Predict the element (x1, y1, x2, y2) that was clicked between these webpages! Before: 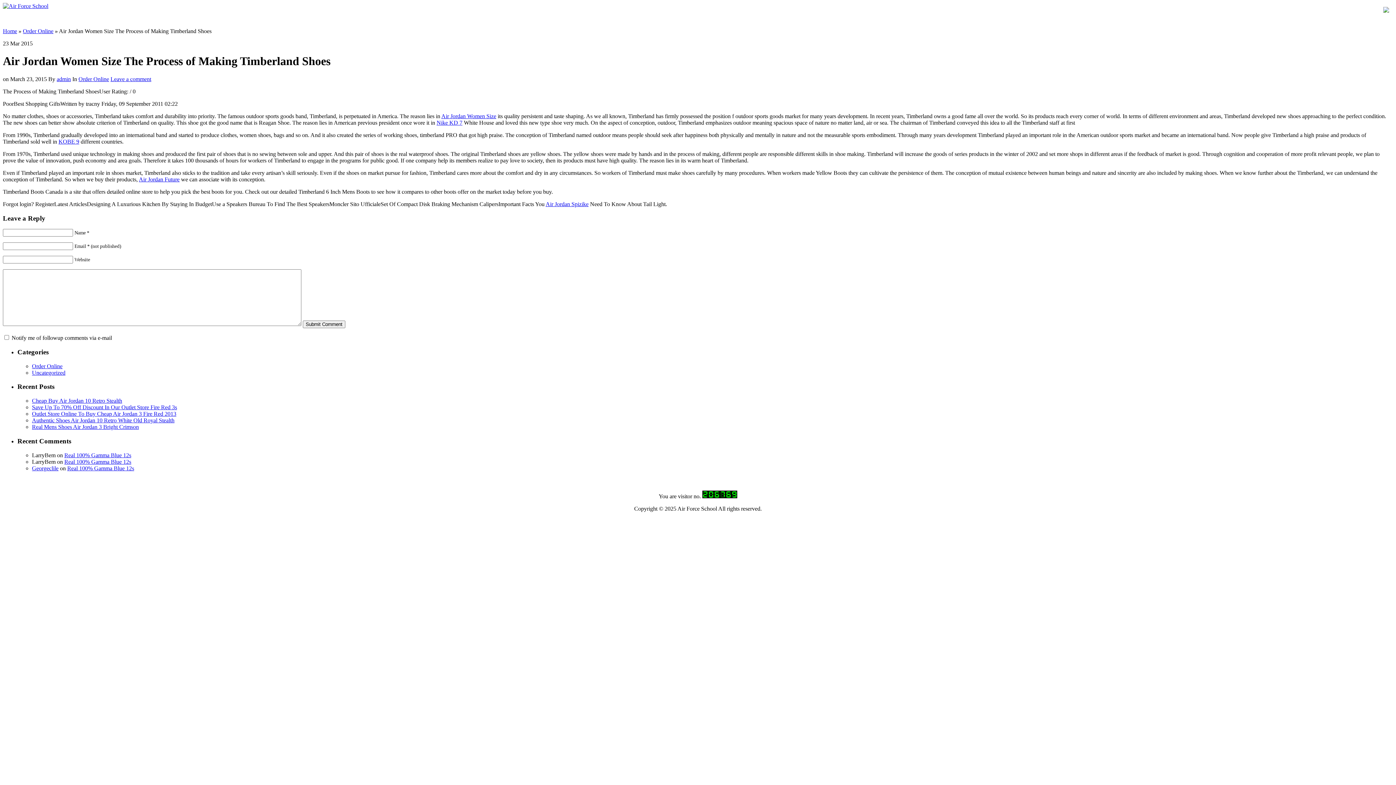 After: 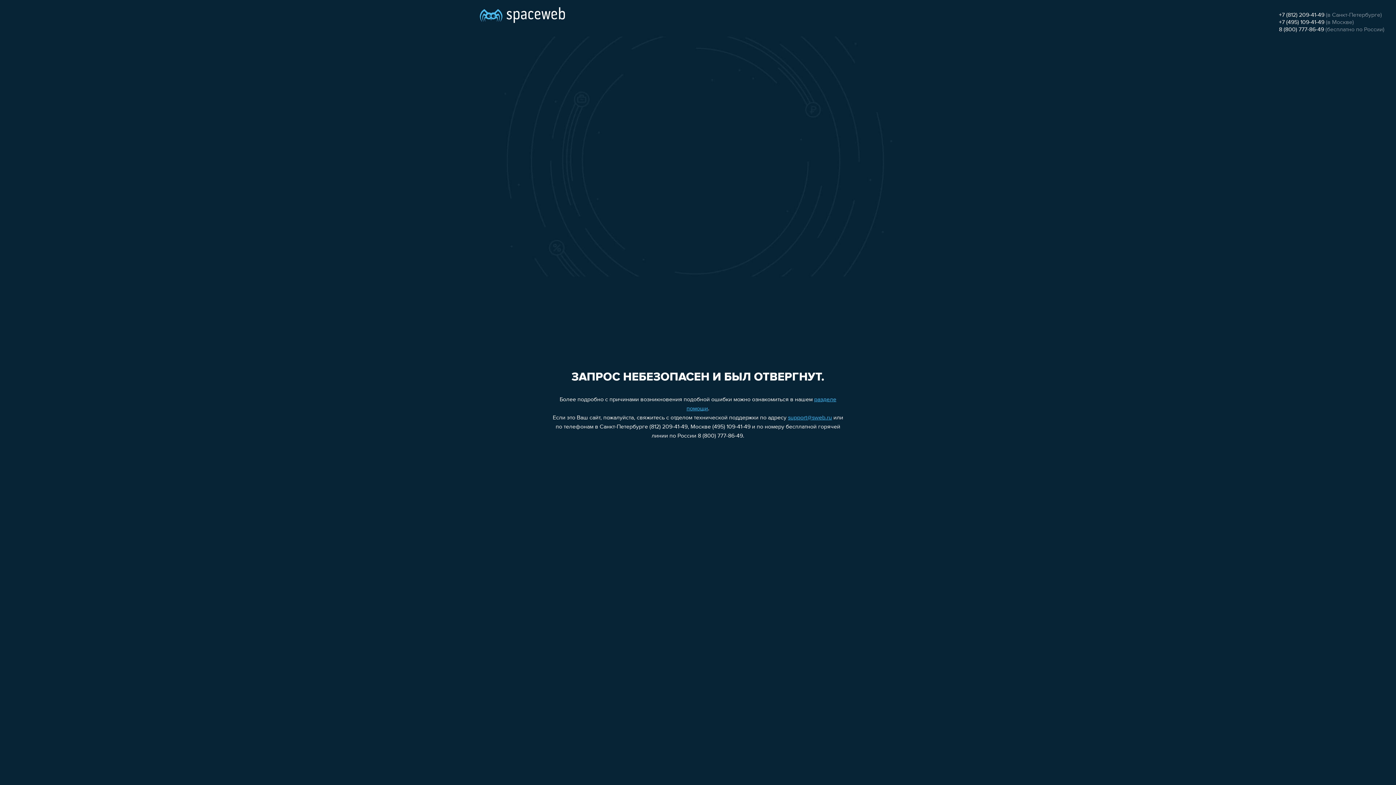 Action: bbox: (32, 465, 58, 471) label: Georgeclile